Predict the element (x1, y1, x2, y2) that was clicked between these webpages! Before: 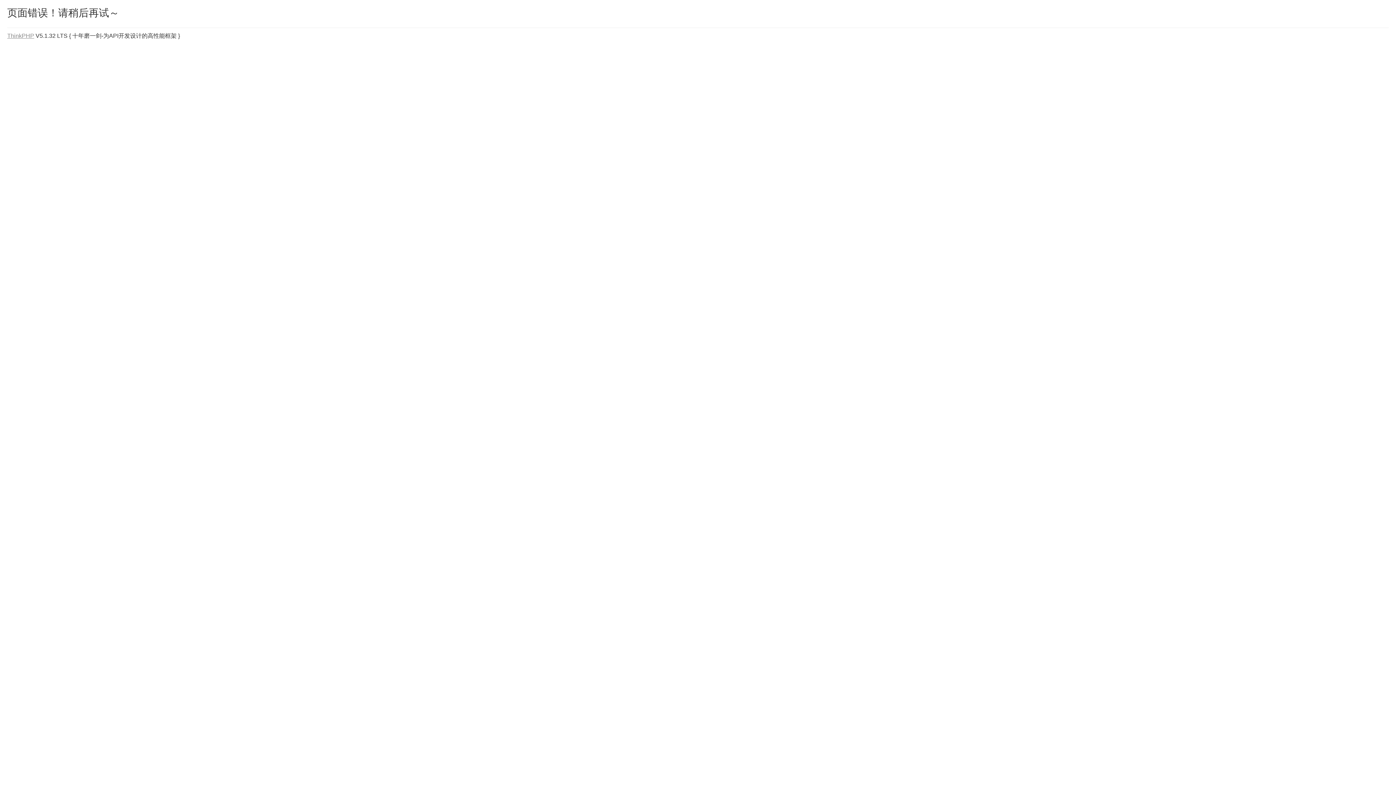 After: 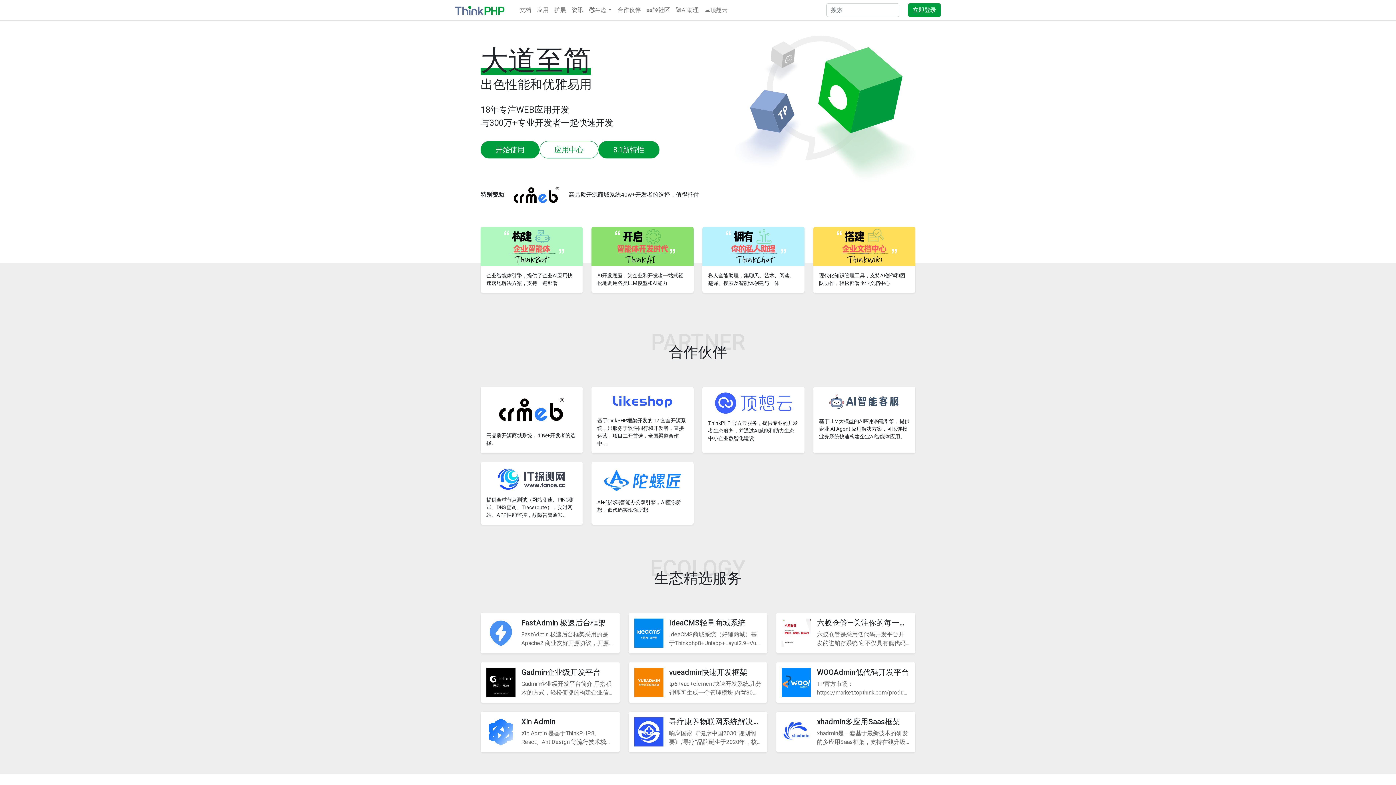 Action: bbox: (7, 32, 34, 38) label: ThinkPHP